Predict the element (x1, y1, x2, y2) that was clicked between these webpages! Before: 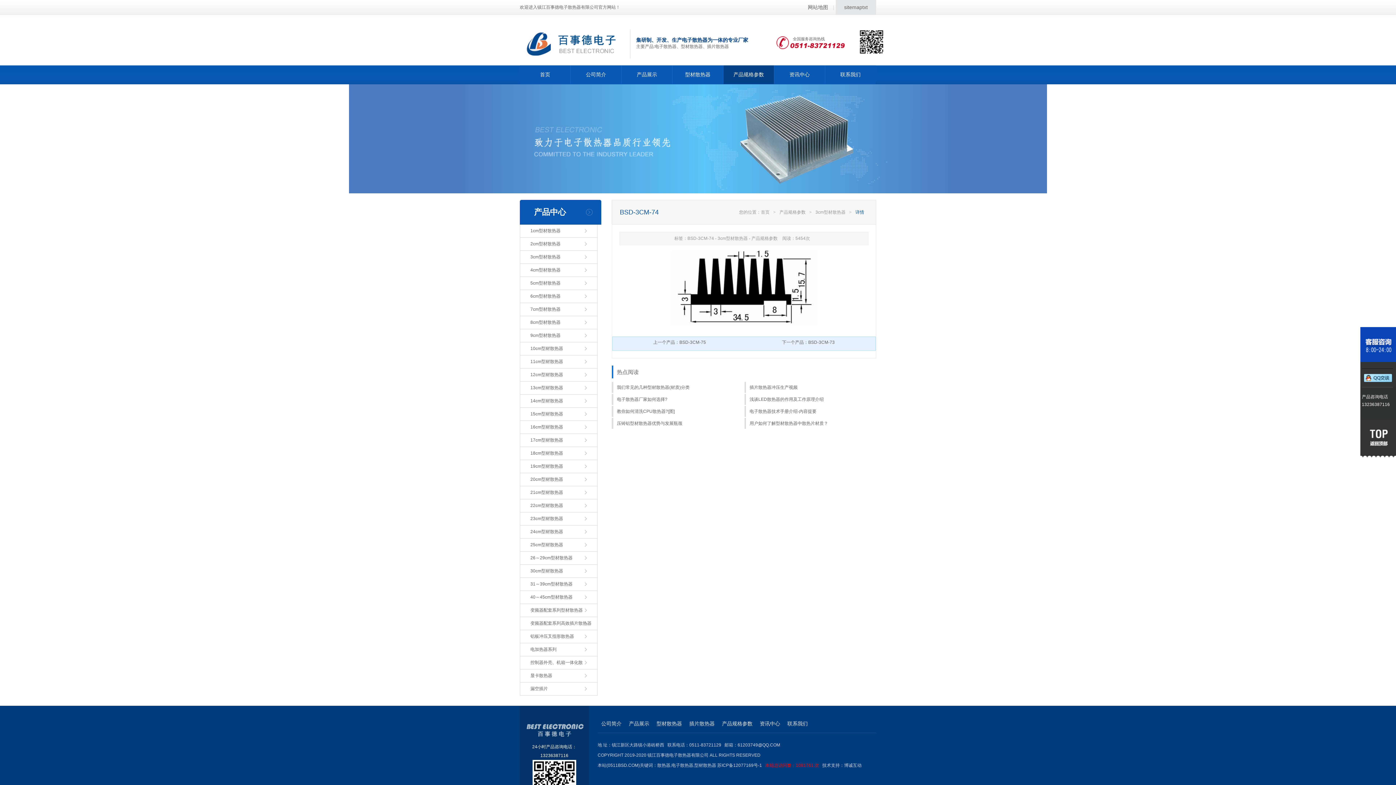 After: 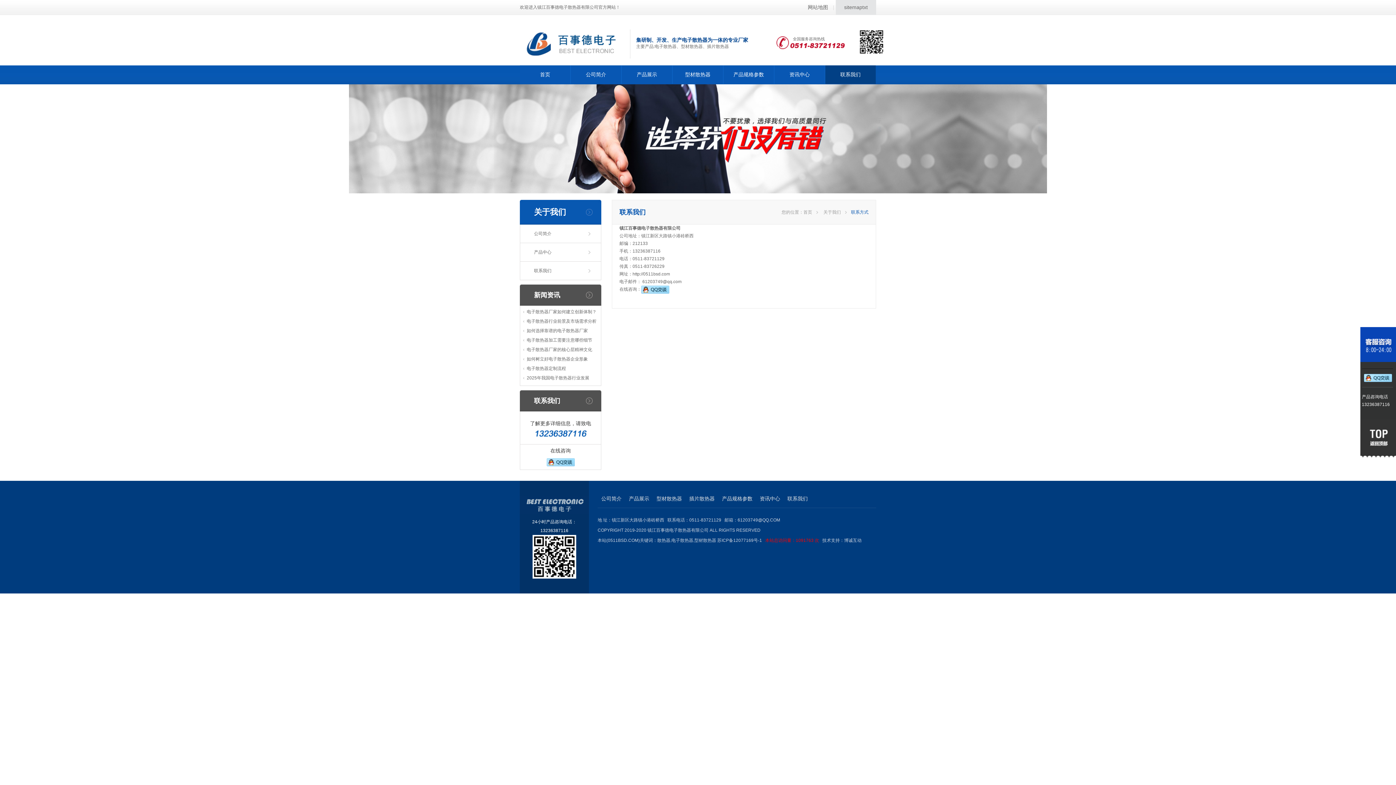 Action: label: 联系我们 bbox: (784, 714, 811, 733)